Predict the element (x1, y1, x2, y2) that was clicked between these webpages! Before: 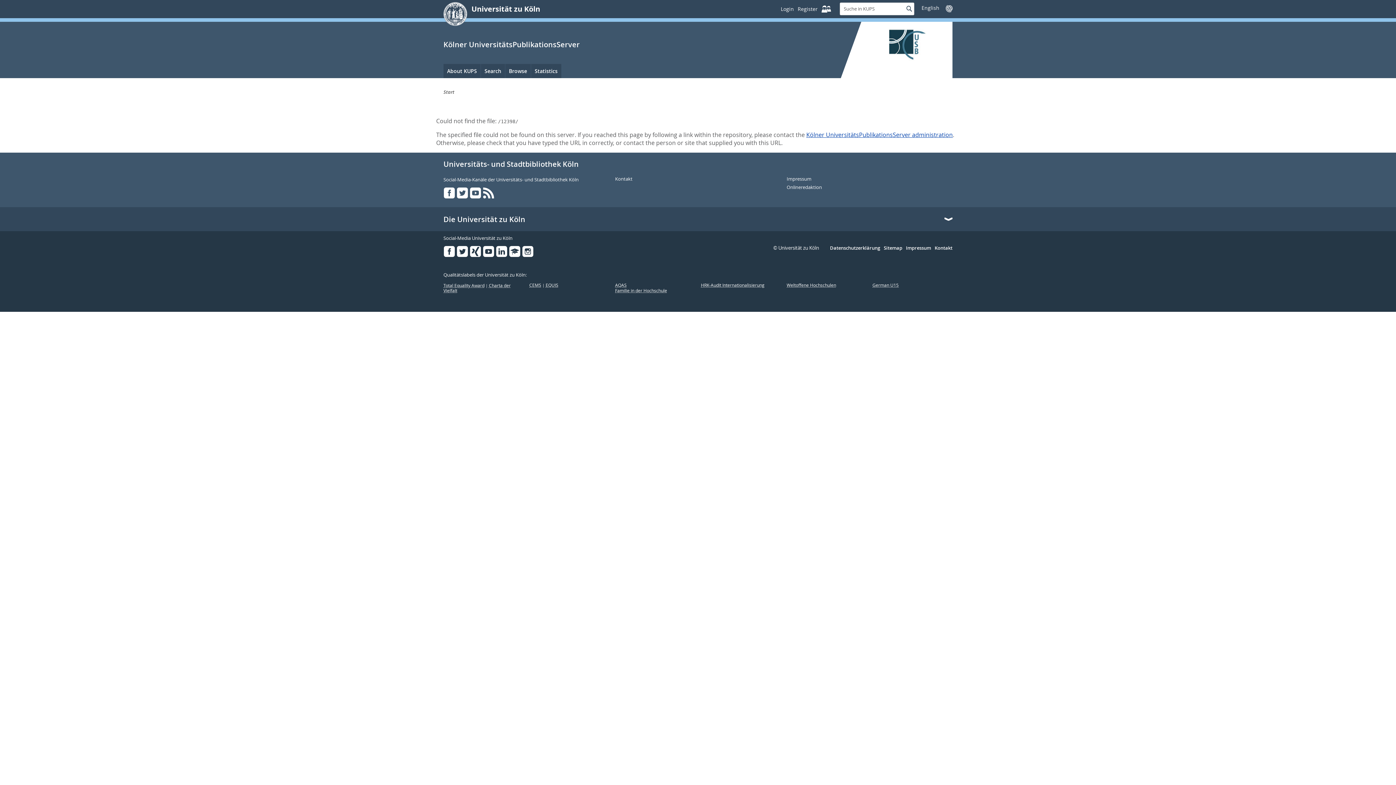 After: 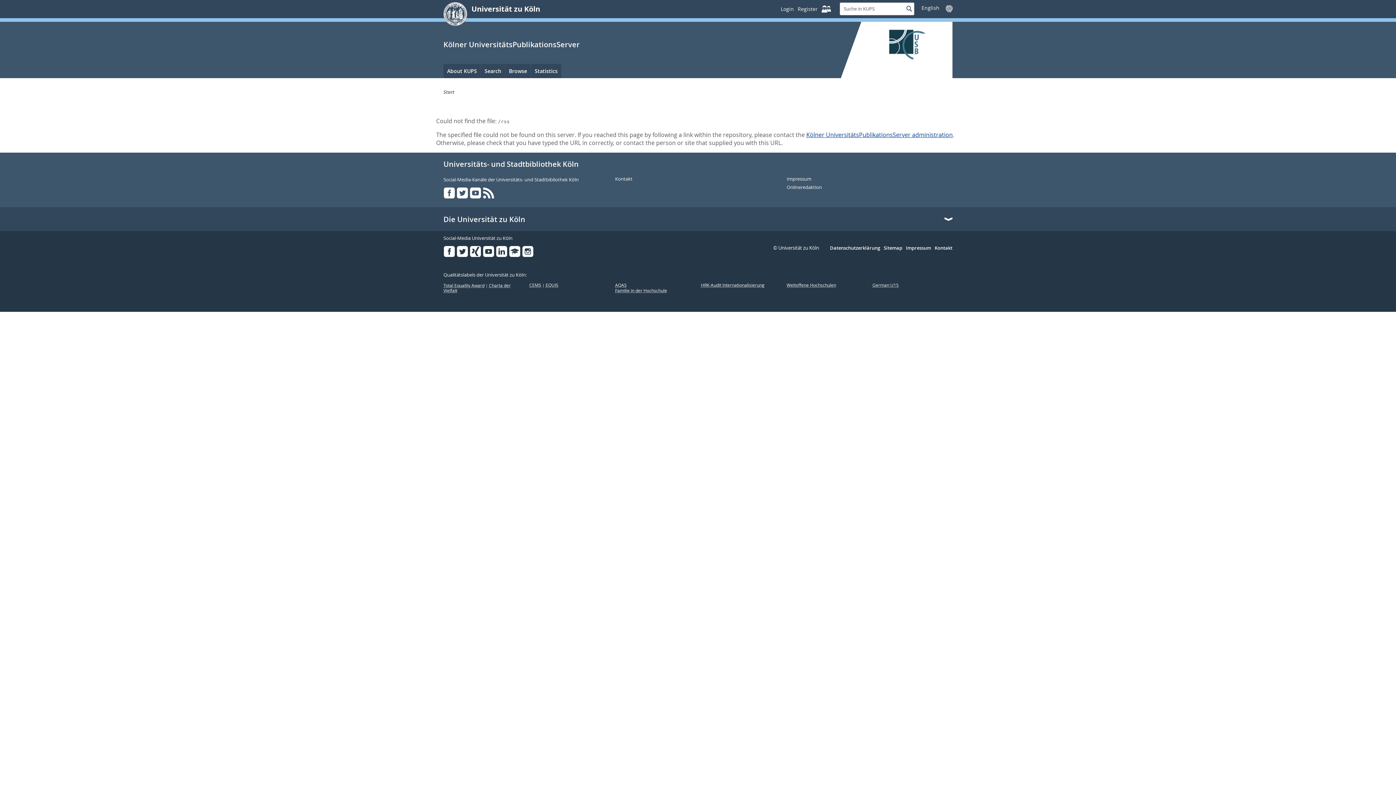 Action: label: LinkedIn bbox: (482, 187, 494, 198)